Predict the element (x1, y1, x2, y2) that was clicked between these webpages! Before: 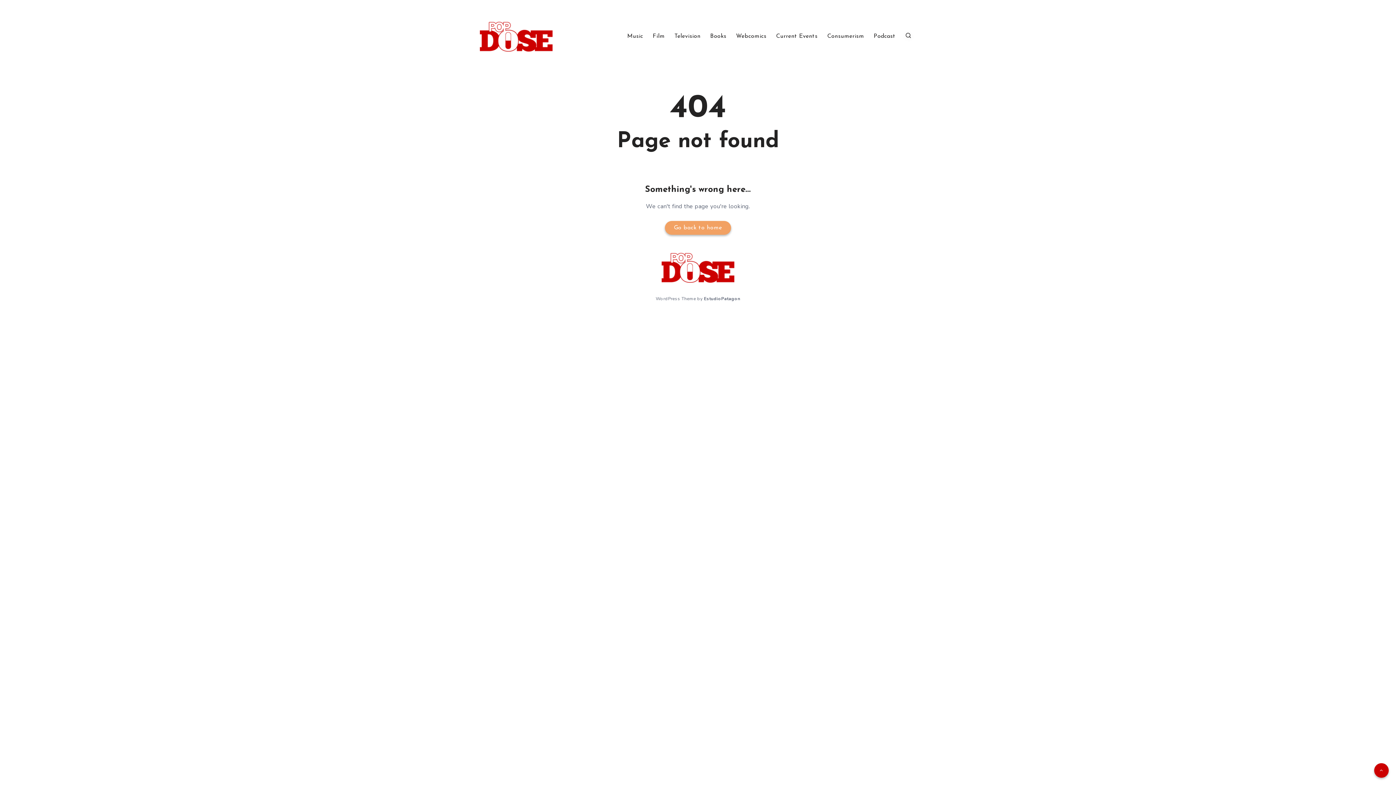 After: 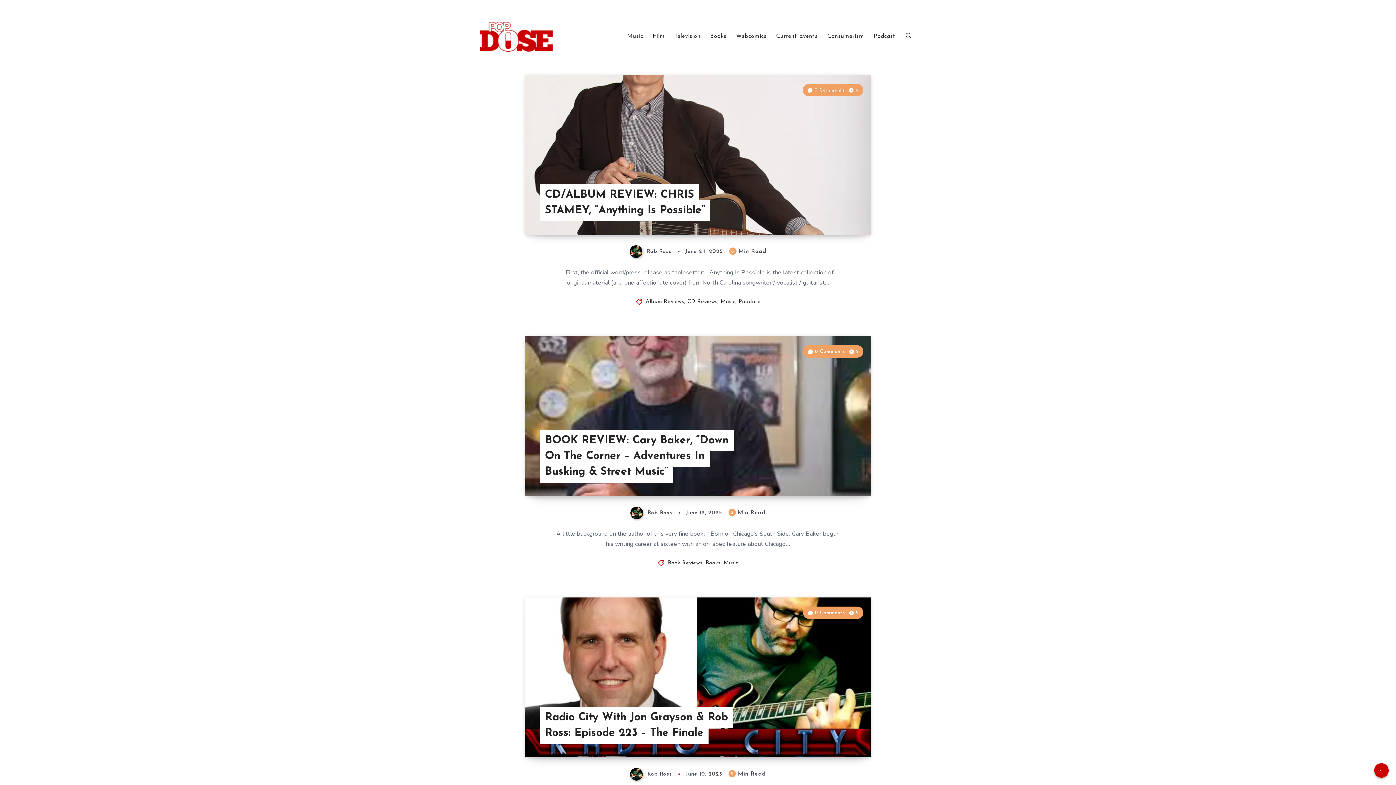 Action: bbox: (661, 253, 734, 288)